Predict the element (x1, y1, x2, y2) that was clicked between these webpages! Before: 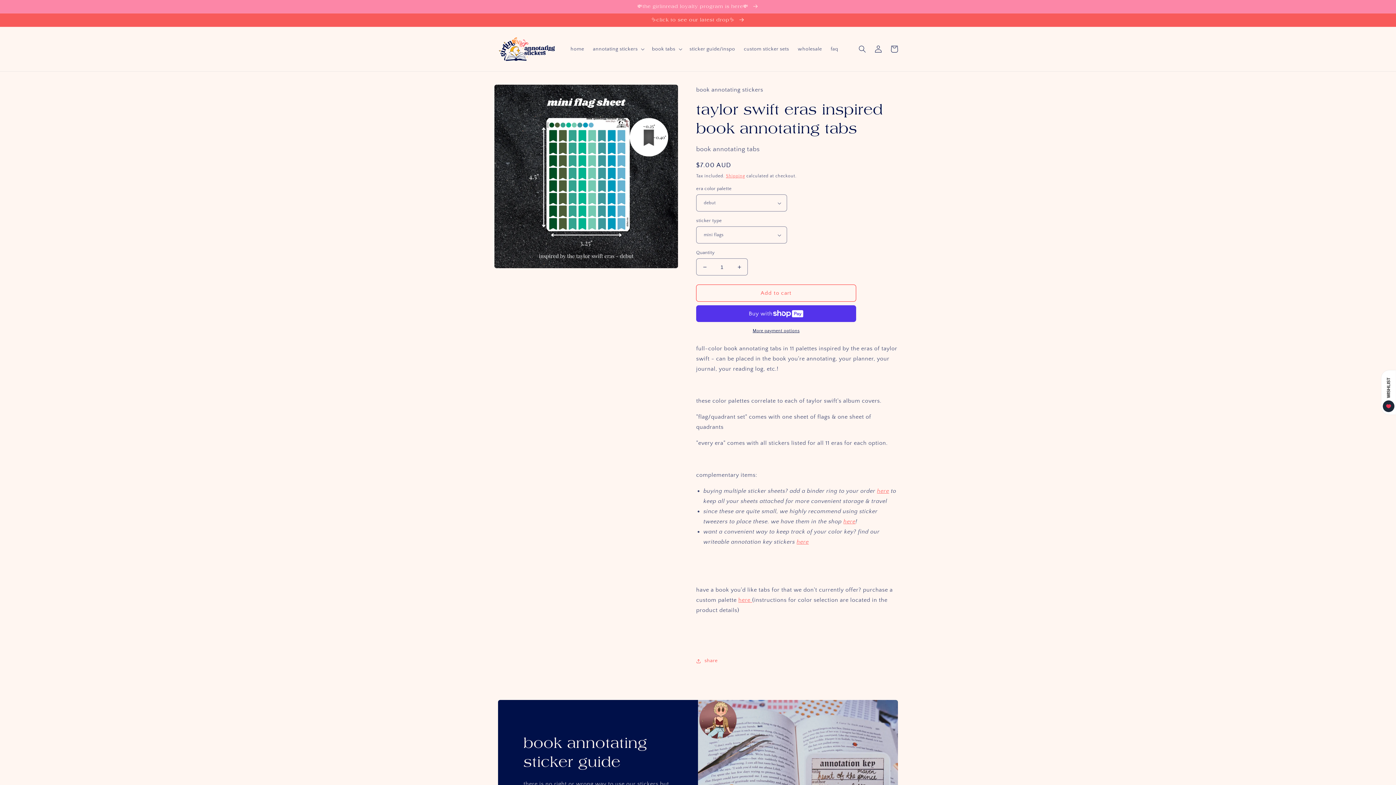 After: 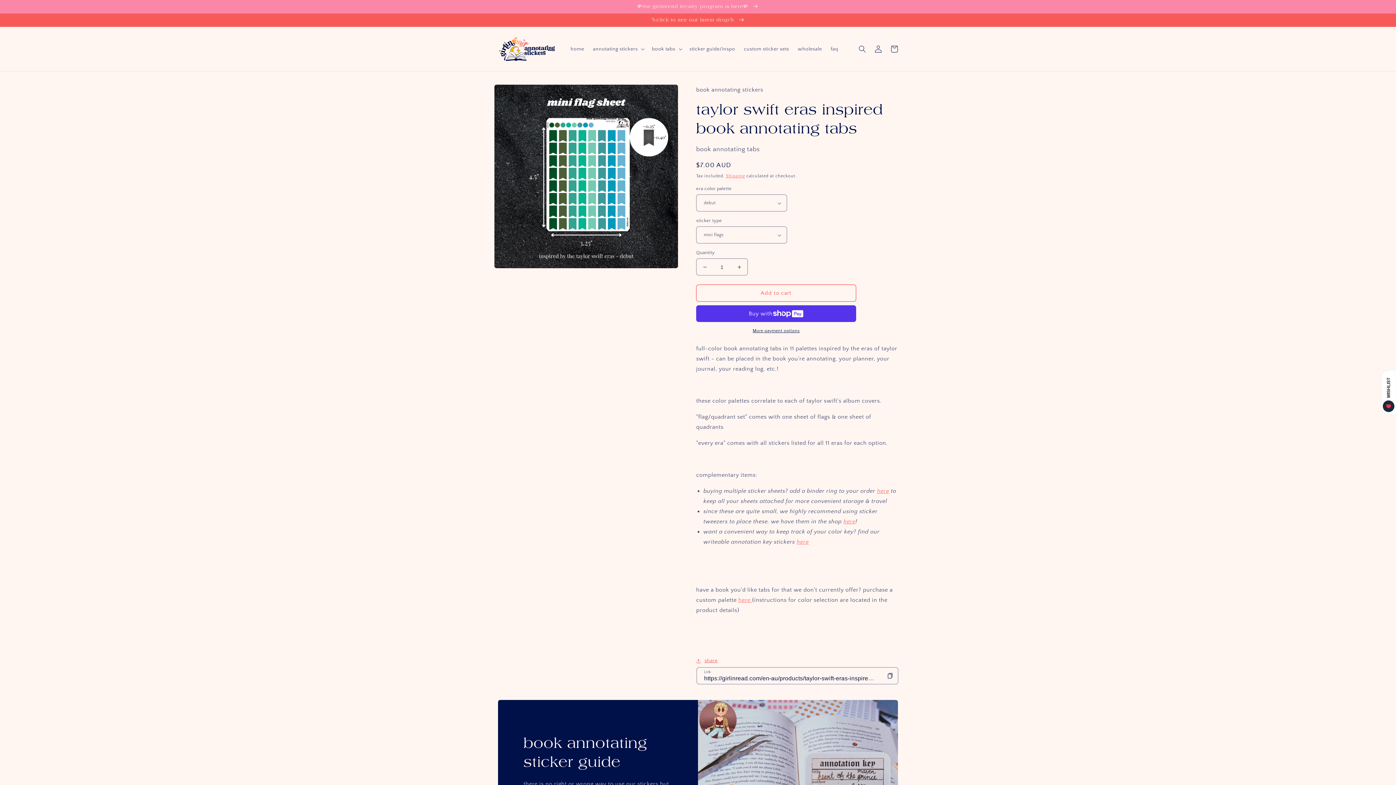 Action: bbox: (696, 656, 717, 665) label: share